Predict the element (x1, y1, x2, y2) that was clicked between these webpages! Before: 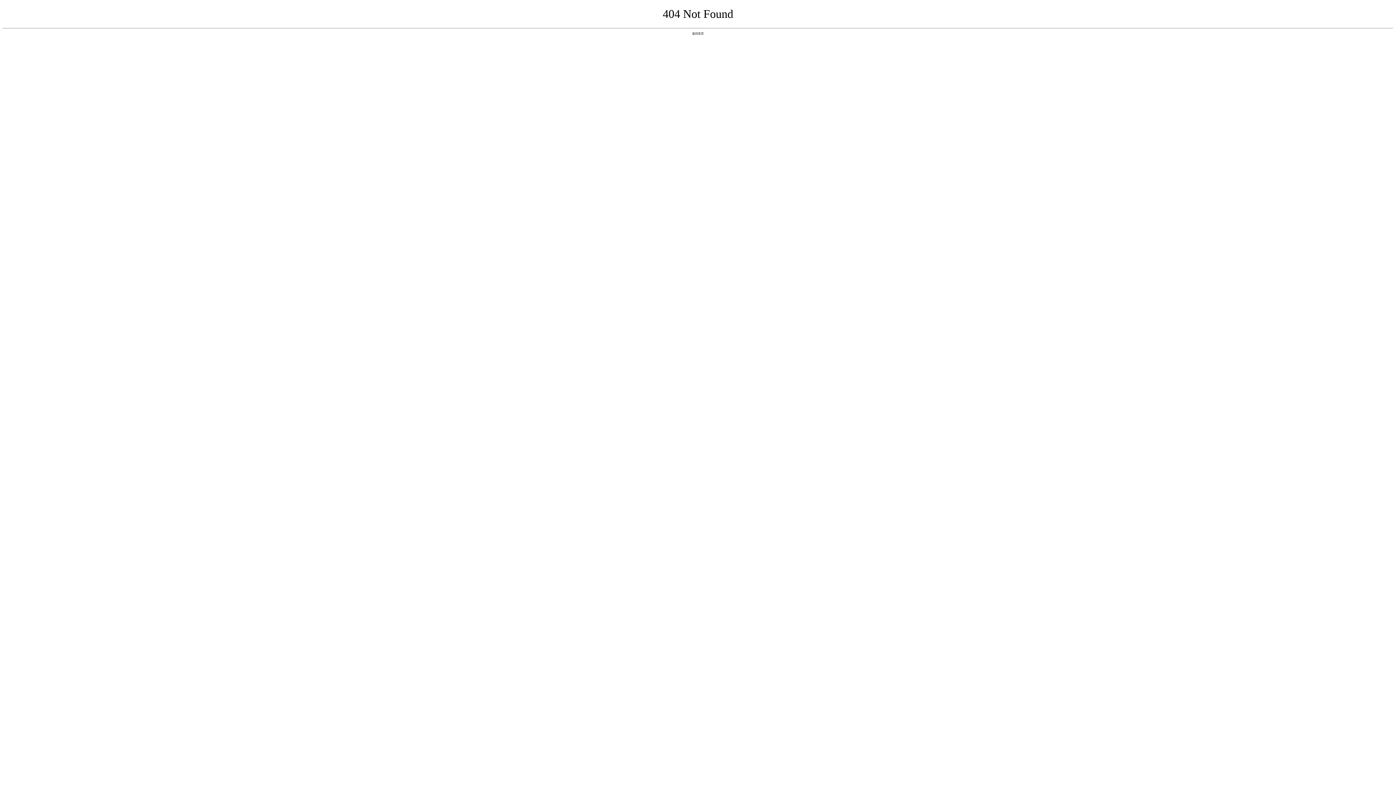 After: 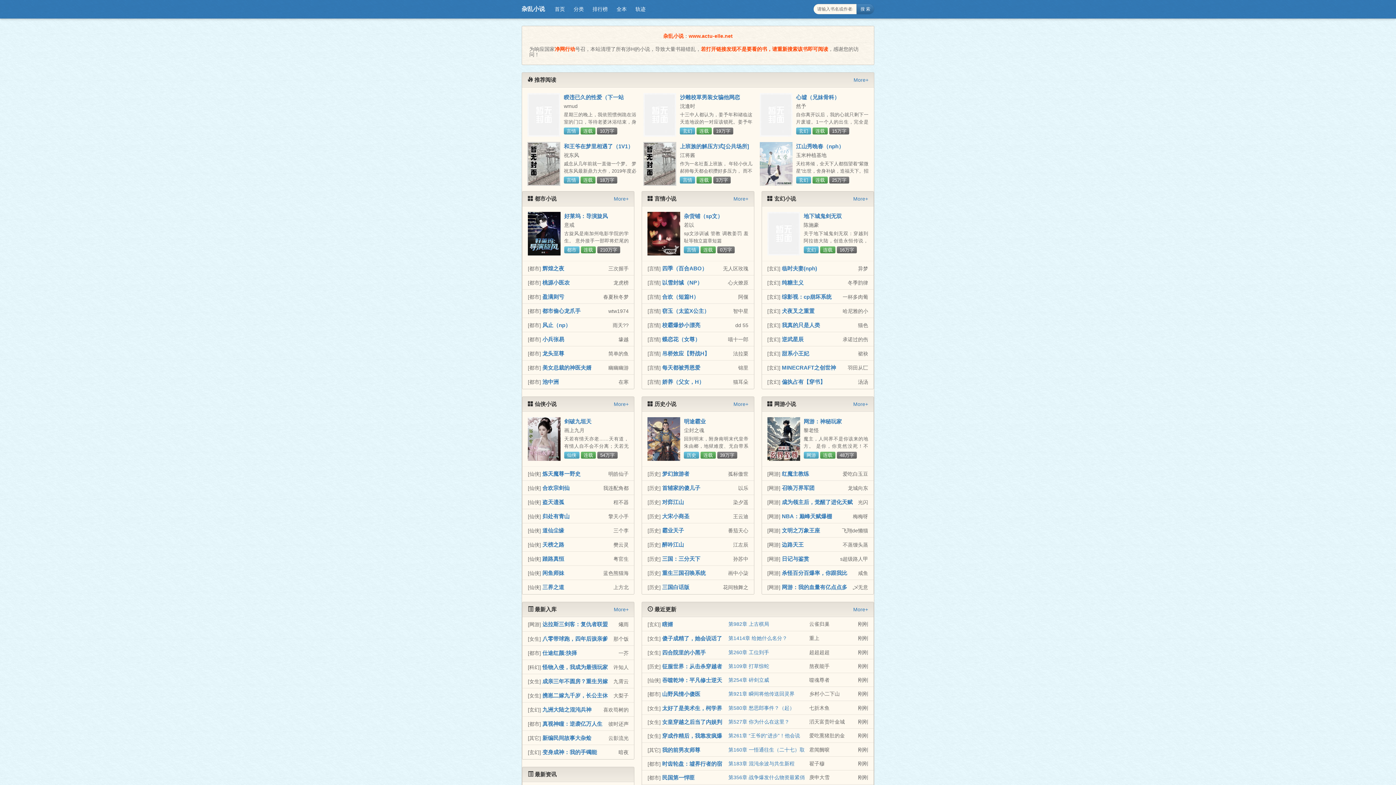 Action: label: 返回首页 bbox: (692, 31, 704, 35)